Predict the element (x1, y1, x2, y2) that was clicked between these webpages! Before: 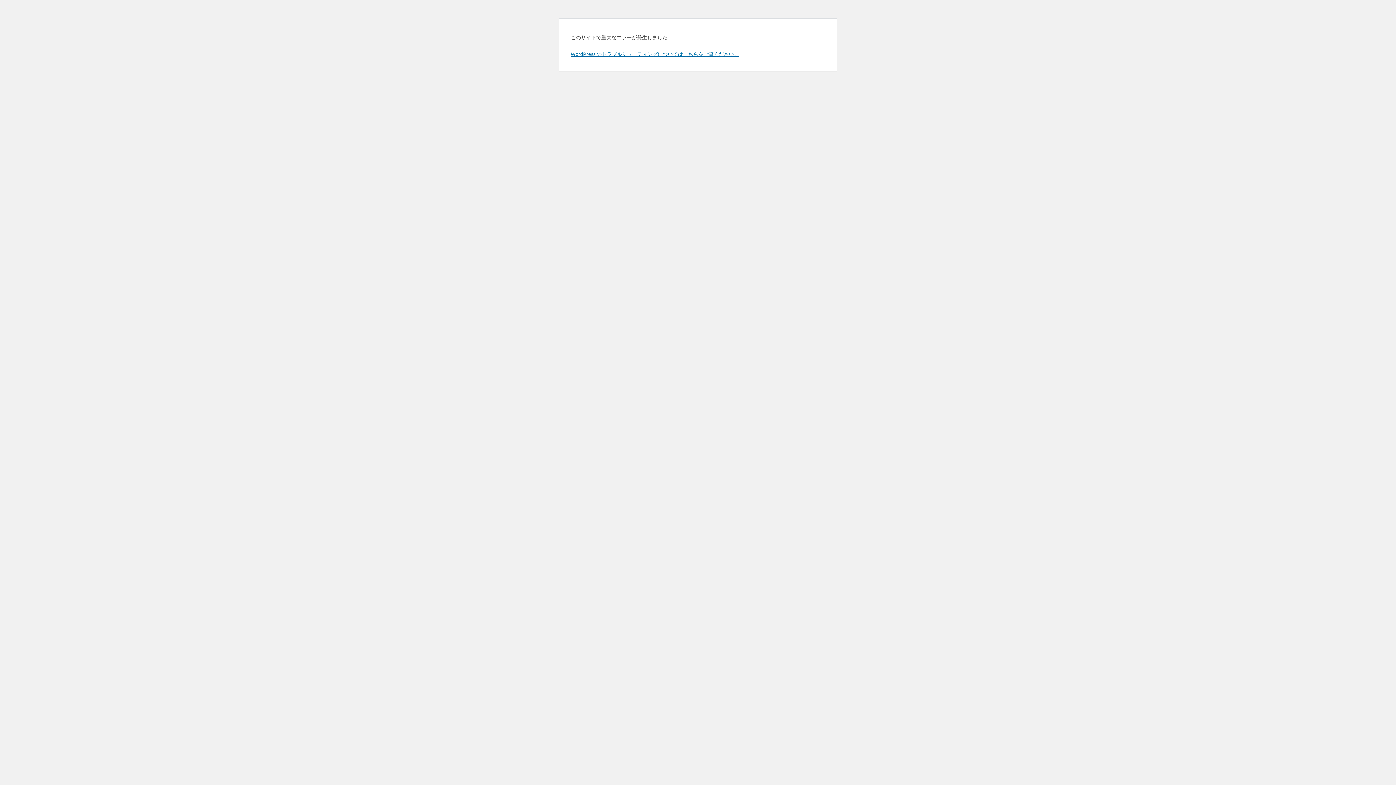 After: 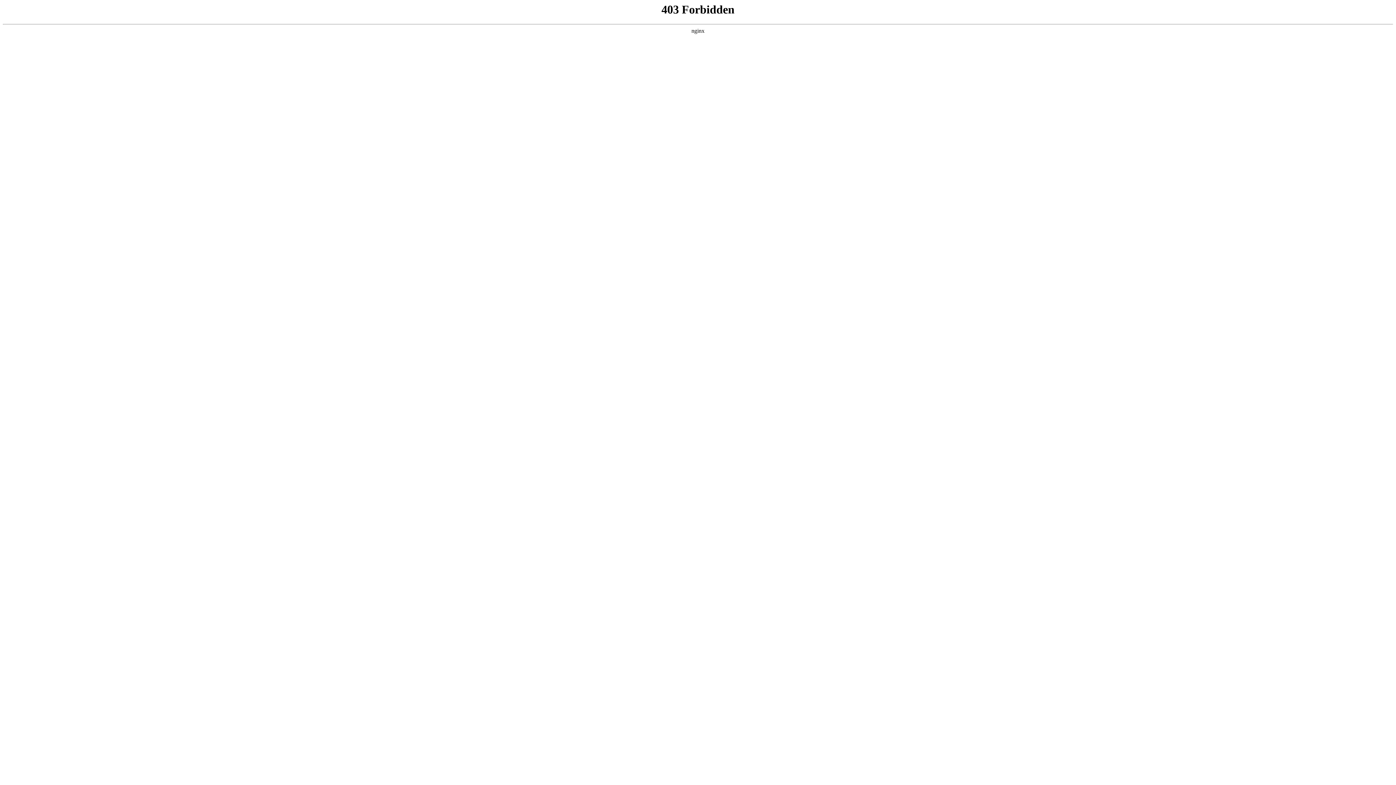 Action: bbox: (570, 50, 739, 57) label: WordPress のトラブルシューティングについてはこちらをご覧ください。